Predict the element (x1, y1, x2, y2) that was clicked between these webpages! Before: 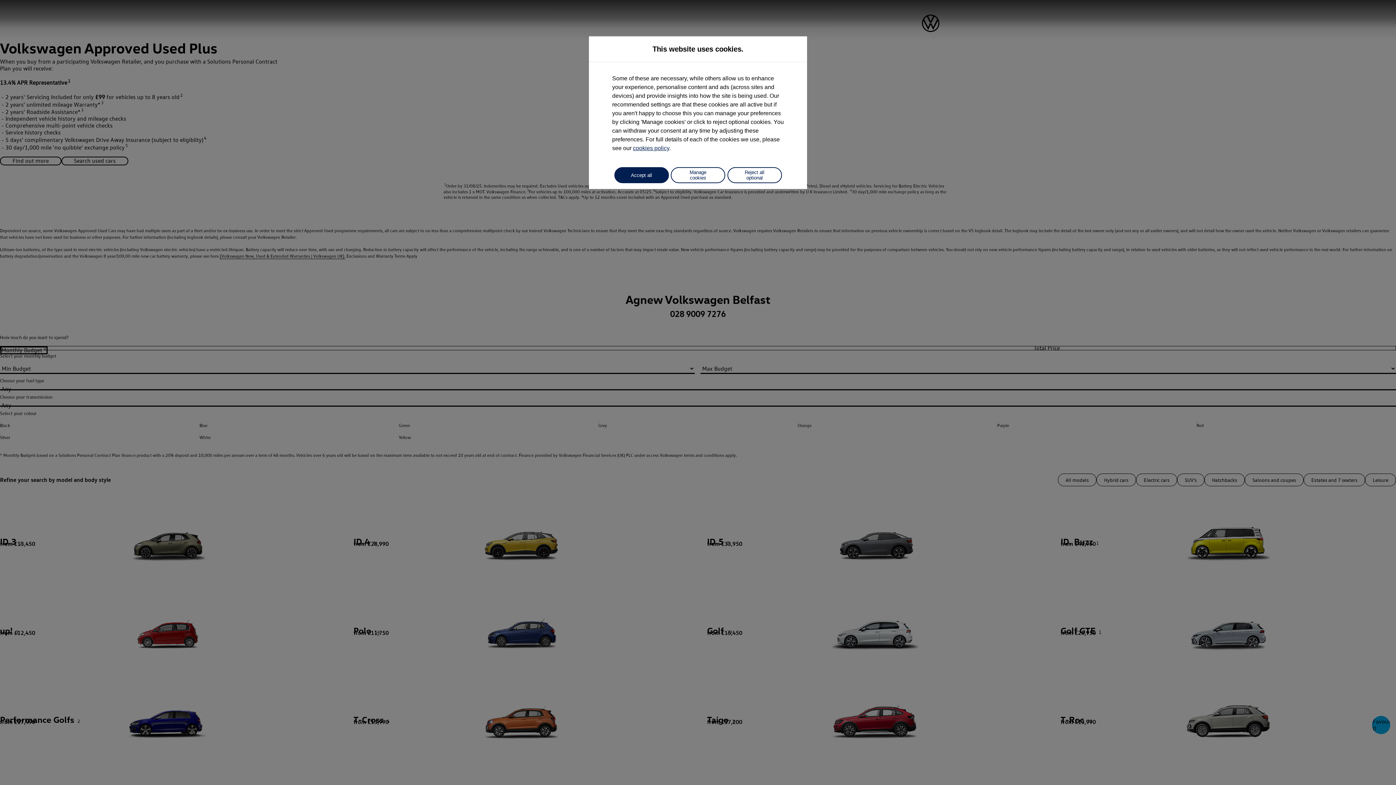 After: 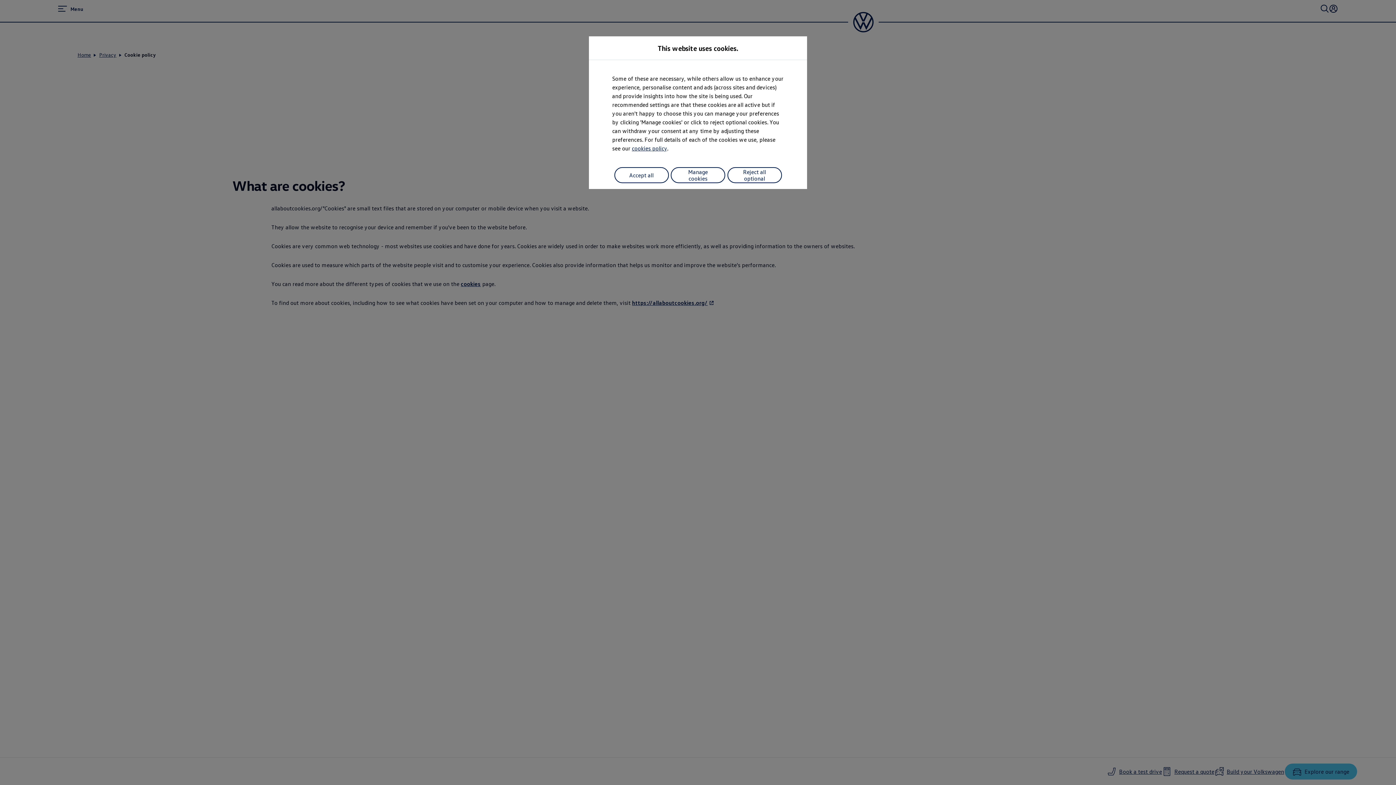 Action: label: cookies policy bbox: (633, 145, 669, 151)